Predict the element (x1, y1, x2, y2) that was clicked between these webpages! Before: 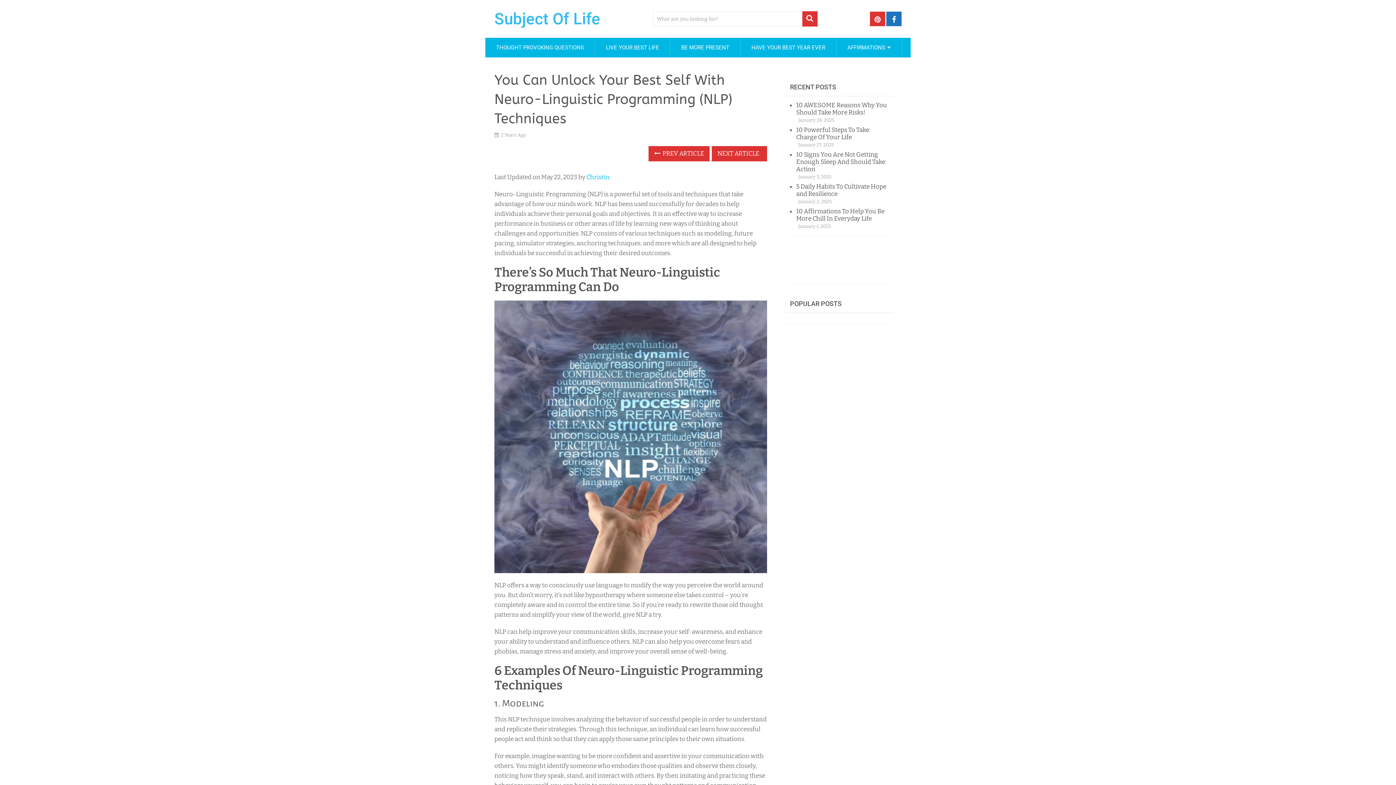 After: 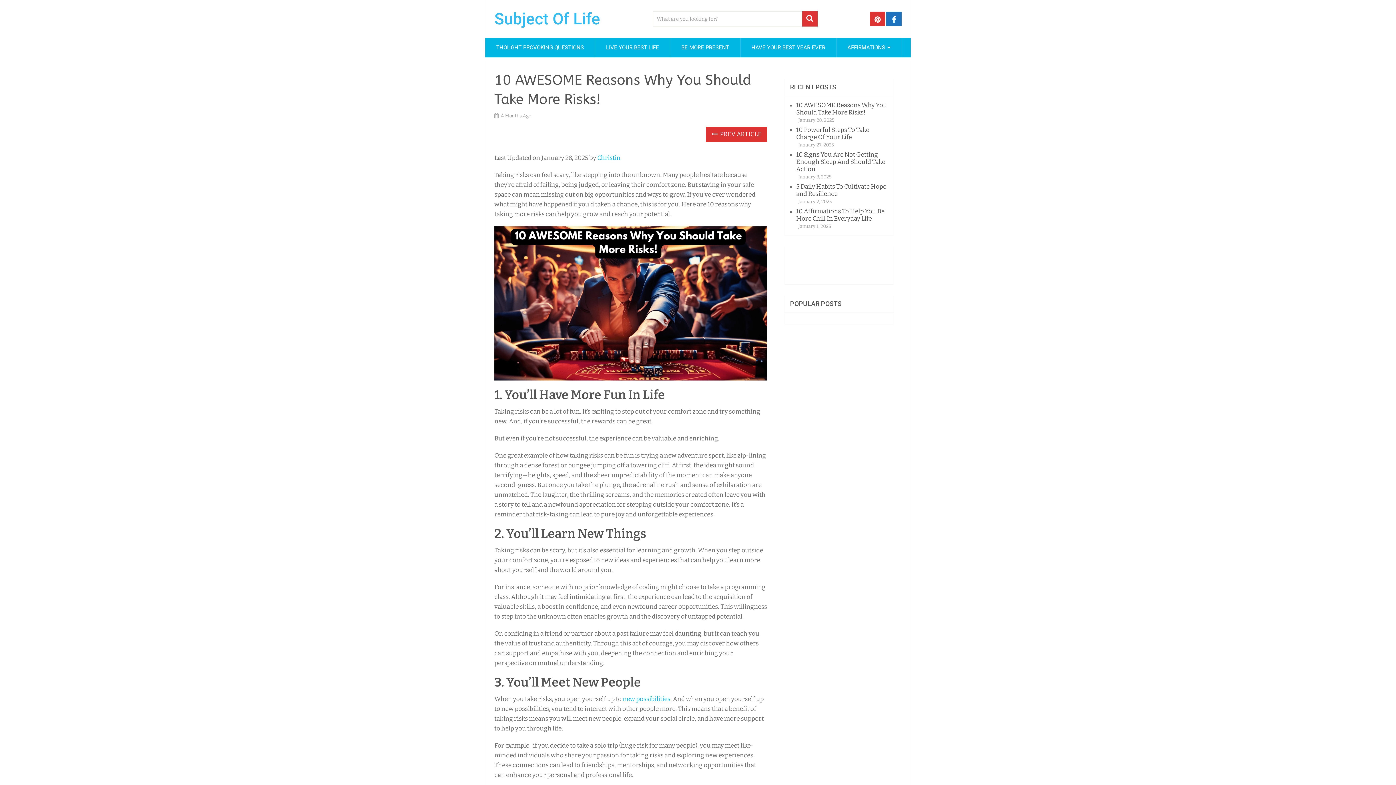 Action: label: 10 AWESOME Reasons Why You Should Take More Risks! bbox: (796, 101, 887, 116)